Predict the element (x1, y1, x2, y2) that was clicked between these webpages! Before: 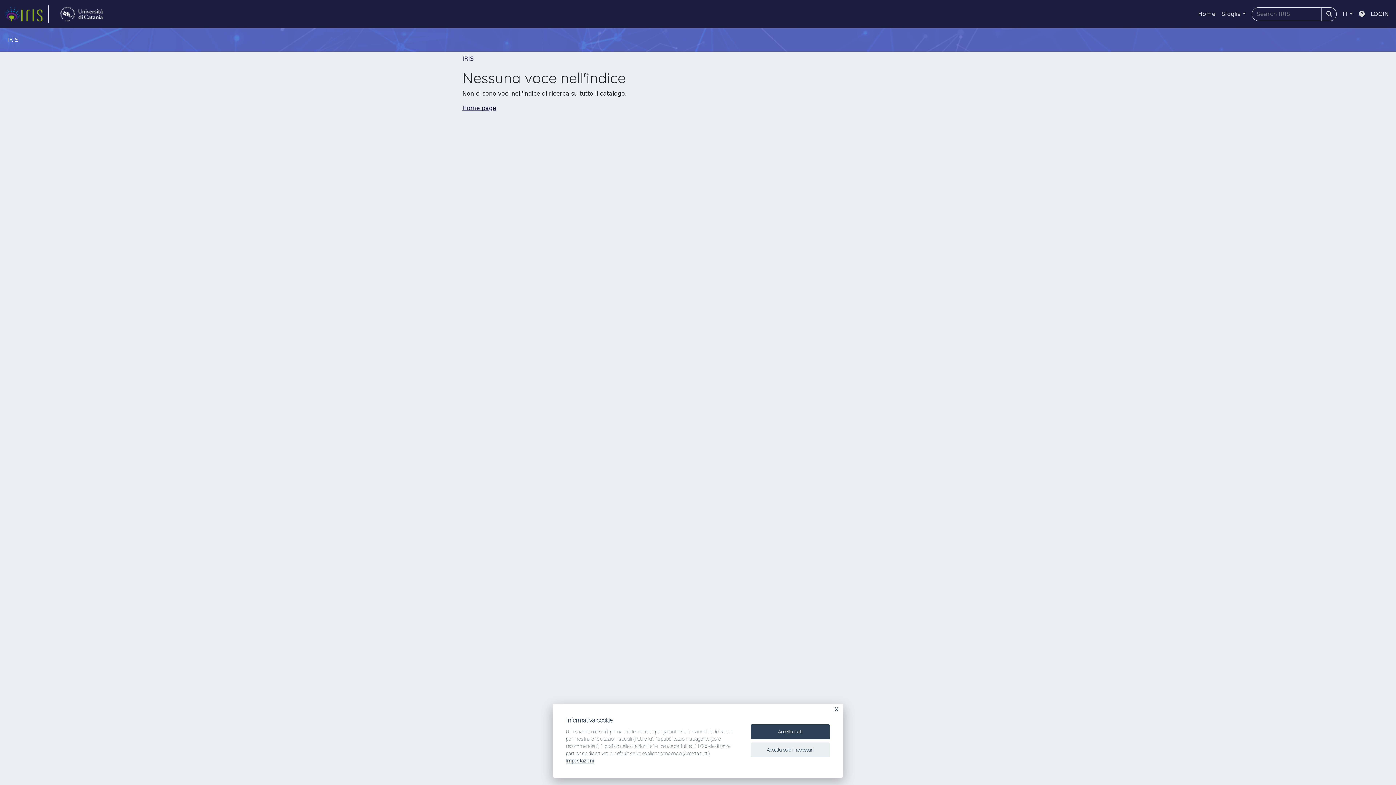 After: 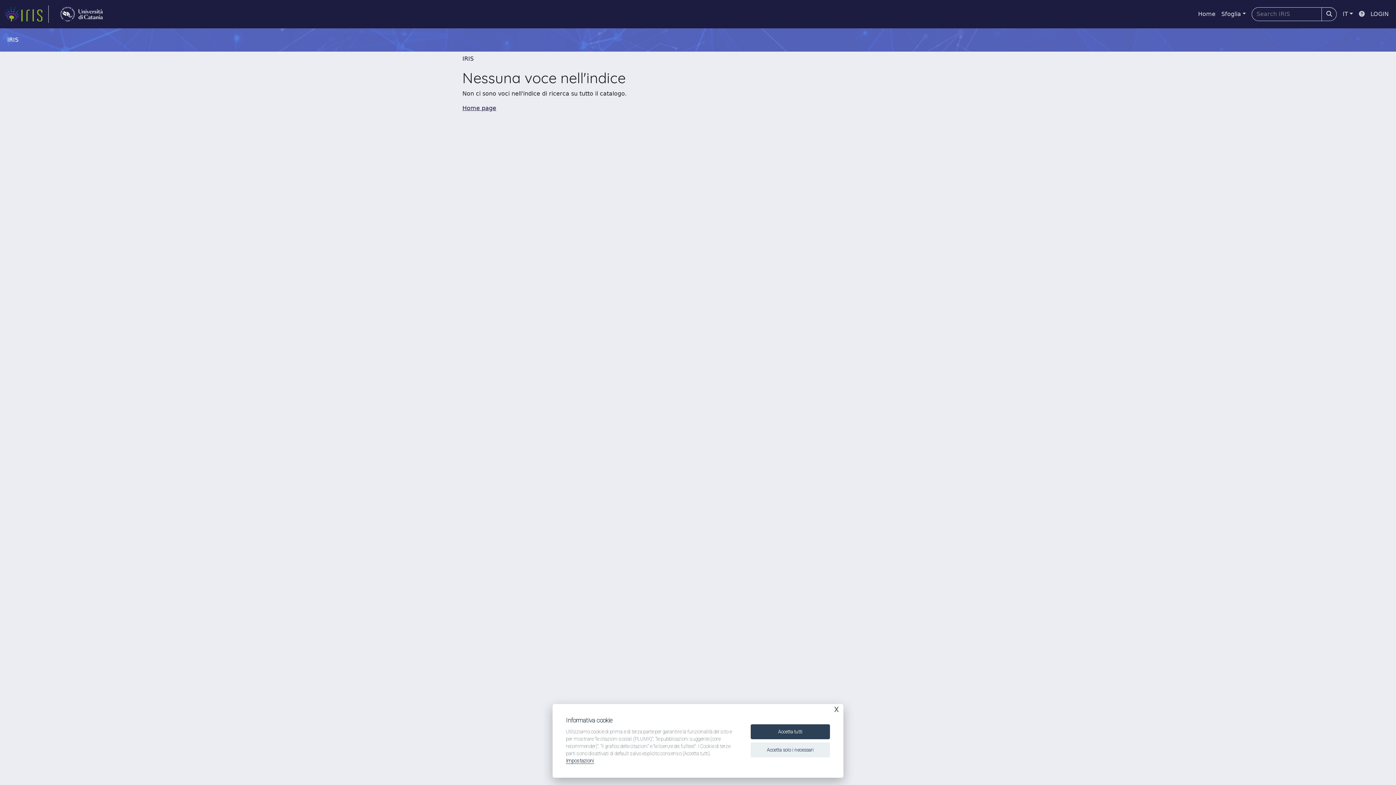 Action: bbox: (1356, 6, 1368, 21)